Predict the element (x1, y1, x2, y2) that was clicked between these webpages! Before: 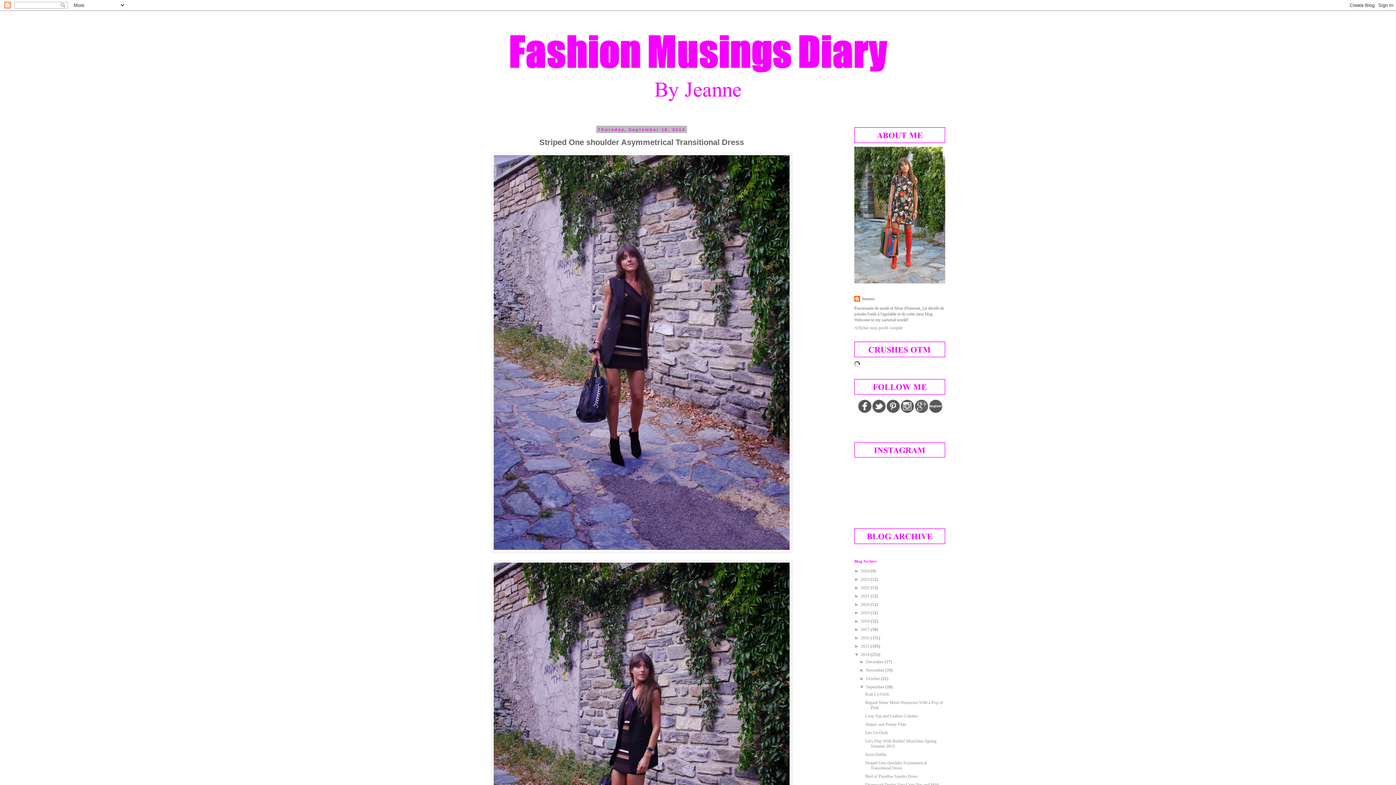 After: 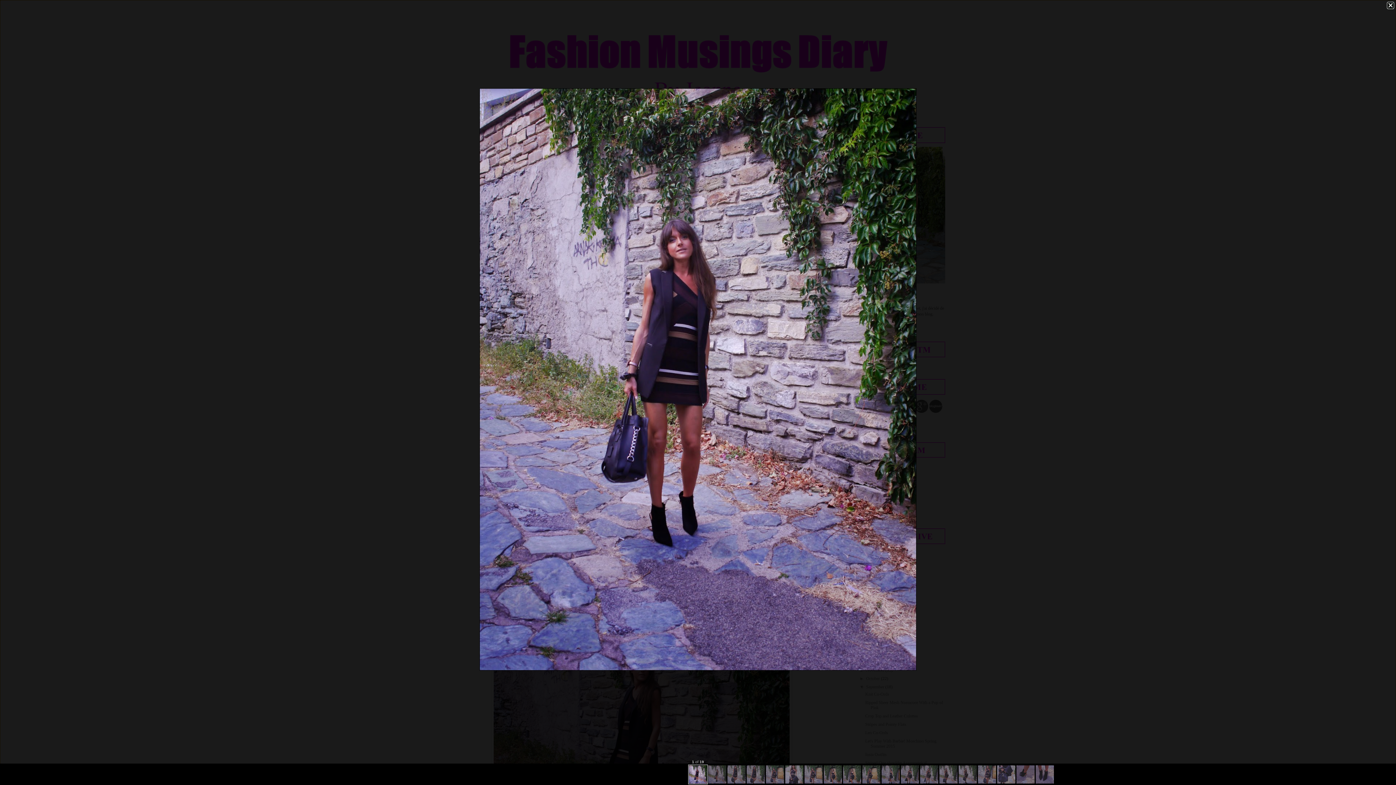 Action: bbox: (491, 547, 792, 553)